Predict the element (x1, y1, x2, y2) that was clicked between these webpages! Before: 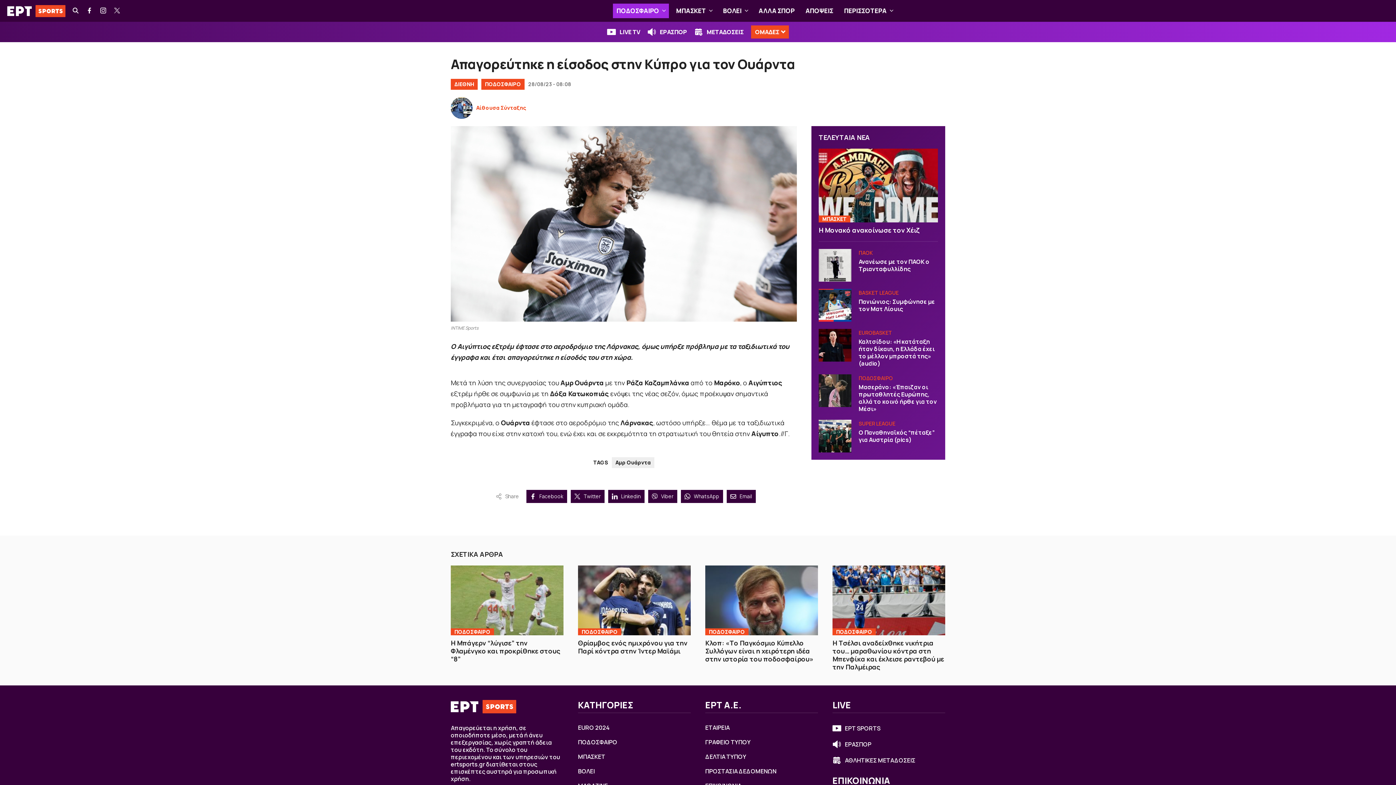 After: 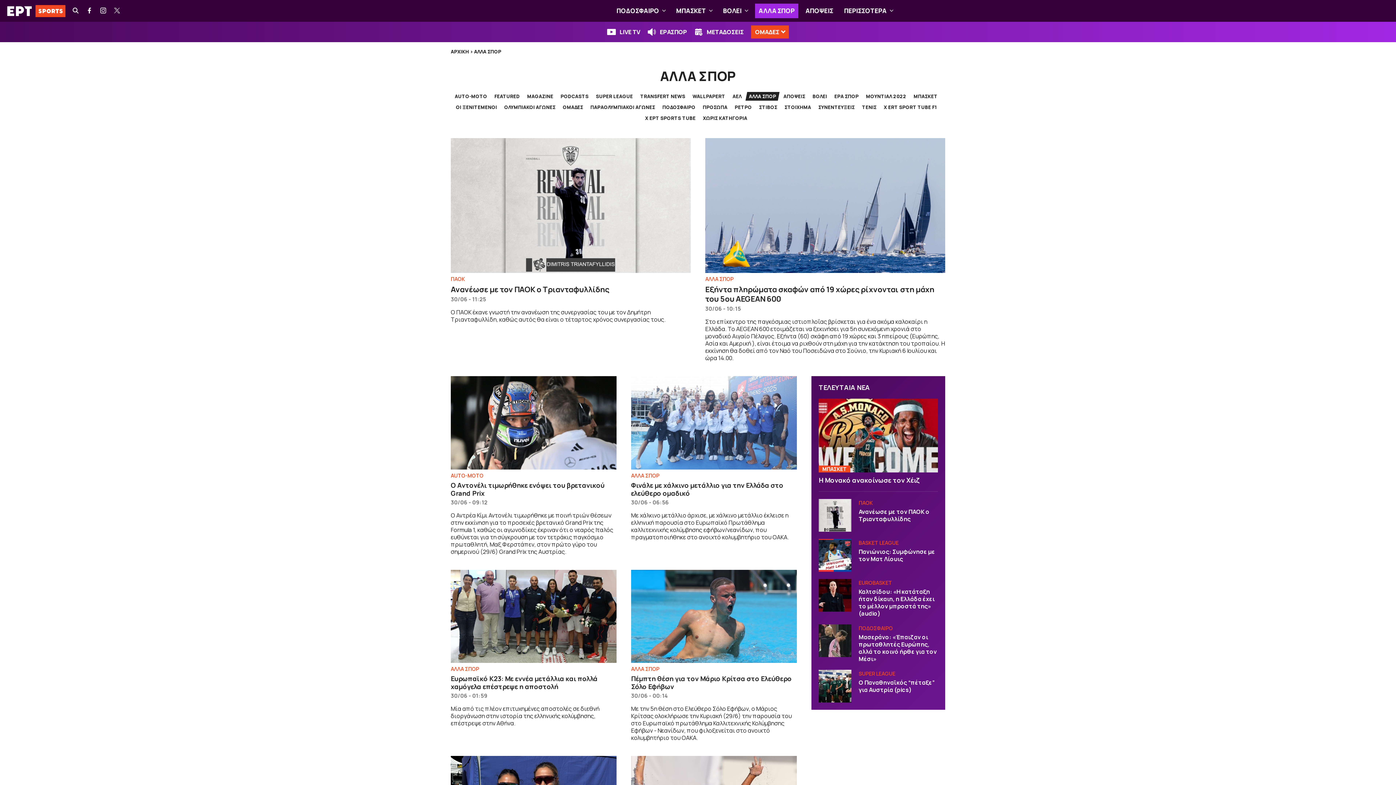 Action: bbox: (755, 3, 798, 18) label: ΑΛΛΑ ΣΠΟΡ